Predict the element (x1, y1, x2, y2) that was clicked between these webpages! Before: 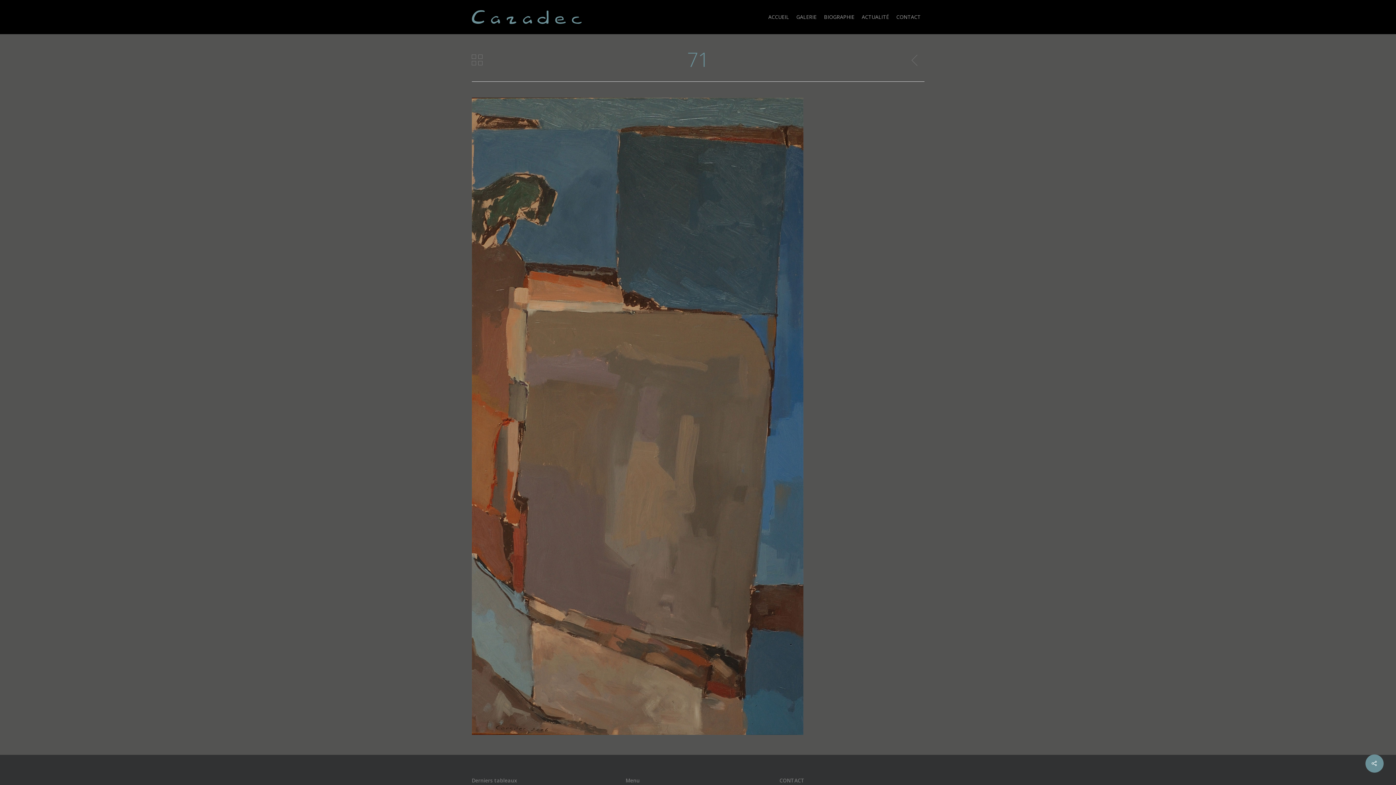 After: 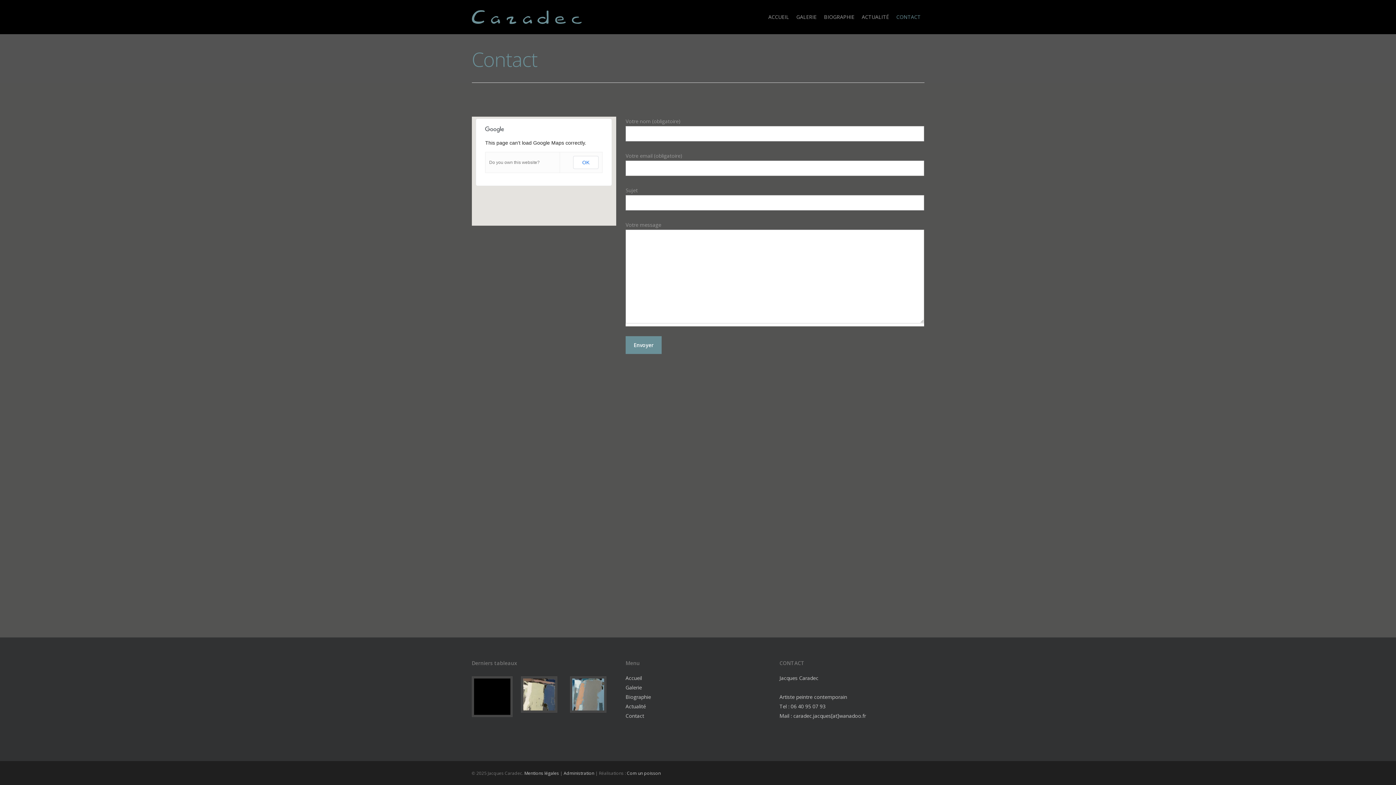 Action: bbox: (892, 13, 924, 20) label: CONTACT